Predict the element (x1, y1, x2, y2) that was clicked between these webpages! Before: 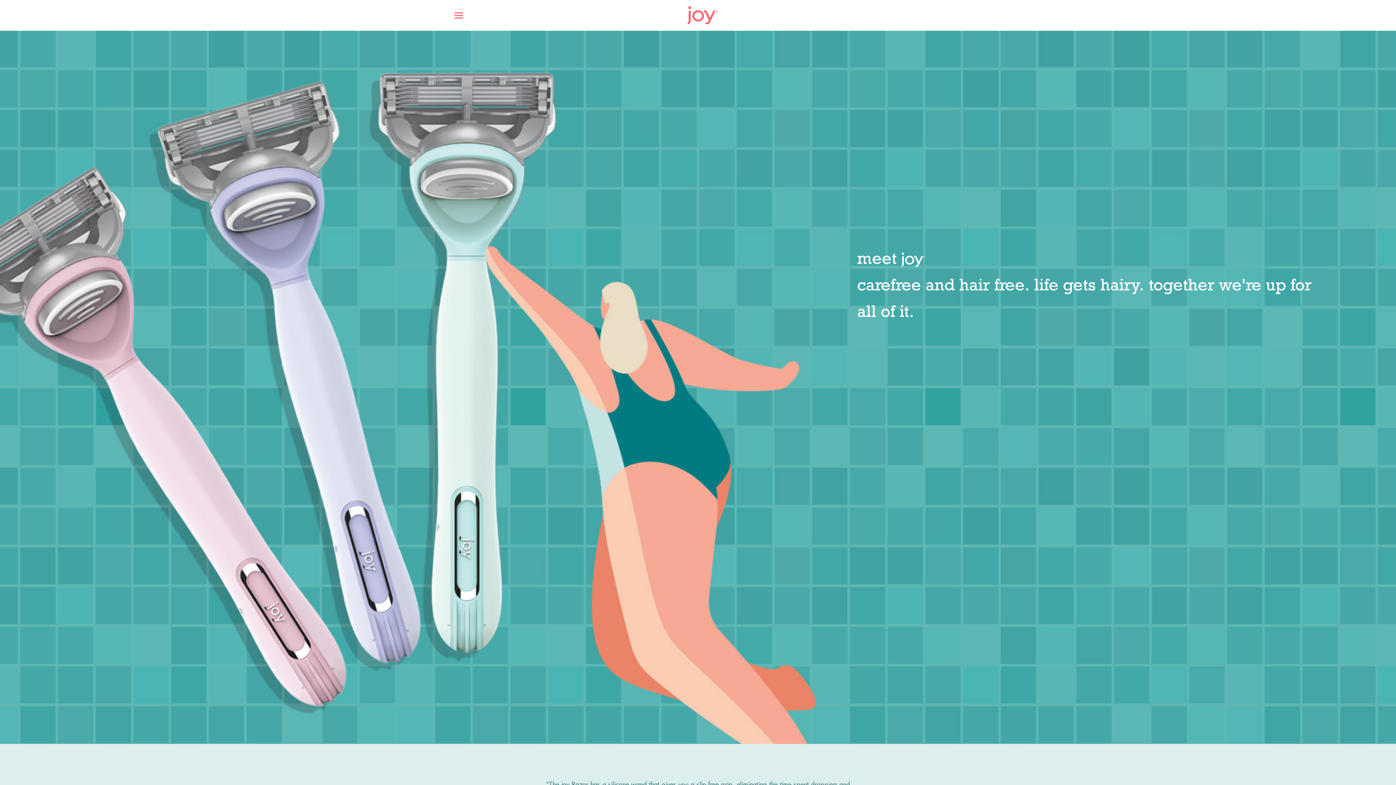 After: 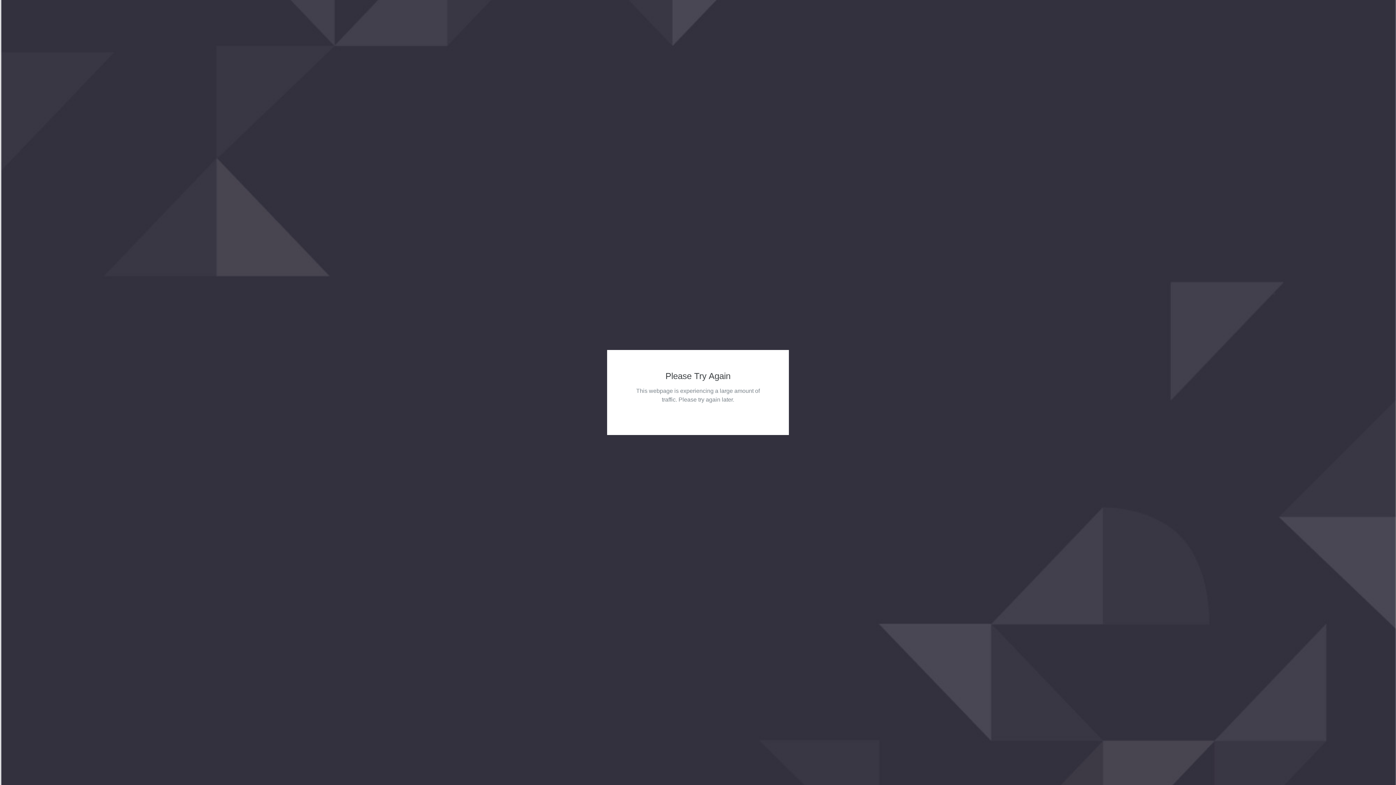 Action: bbox: (687, 6, 718, 24)